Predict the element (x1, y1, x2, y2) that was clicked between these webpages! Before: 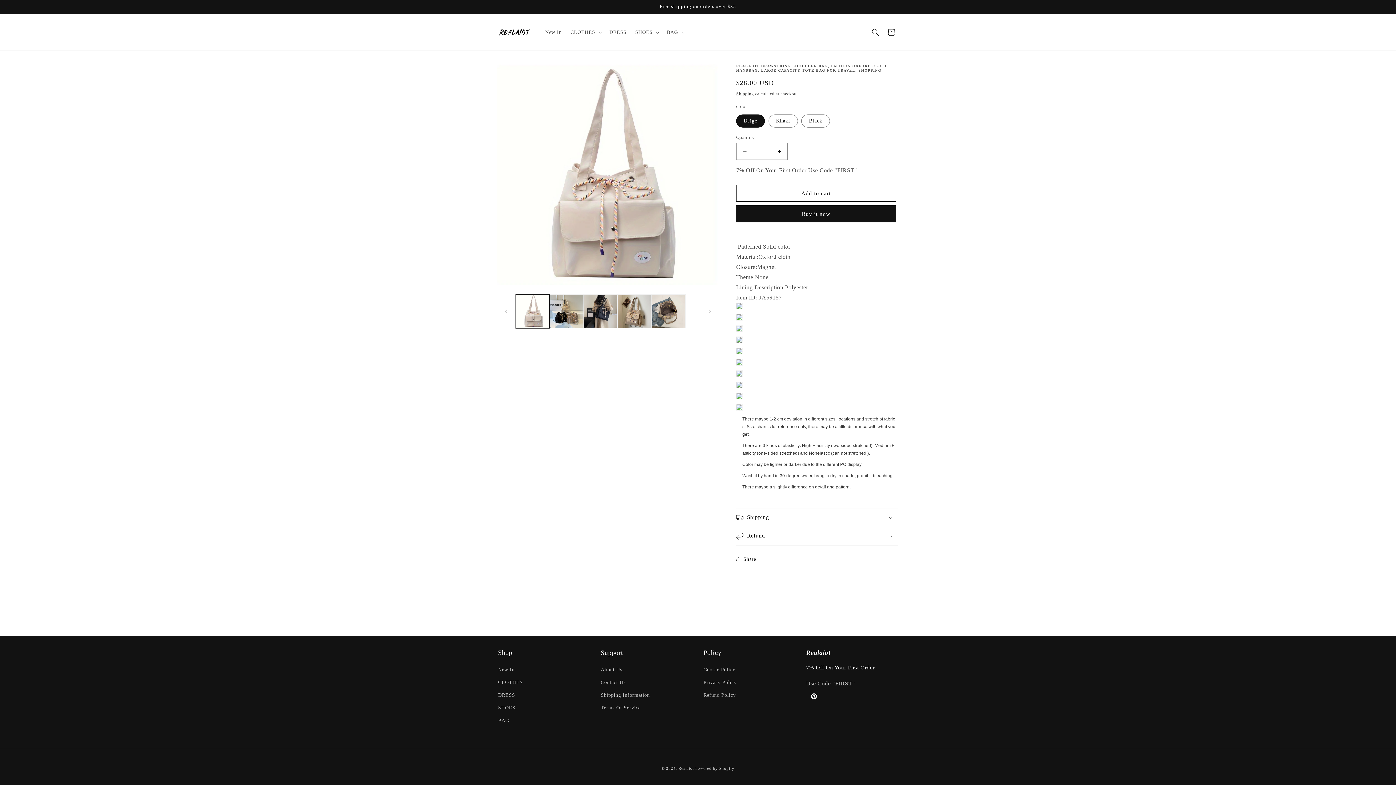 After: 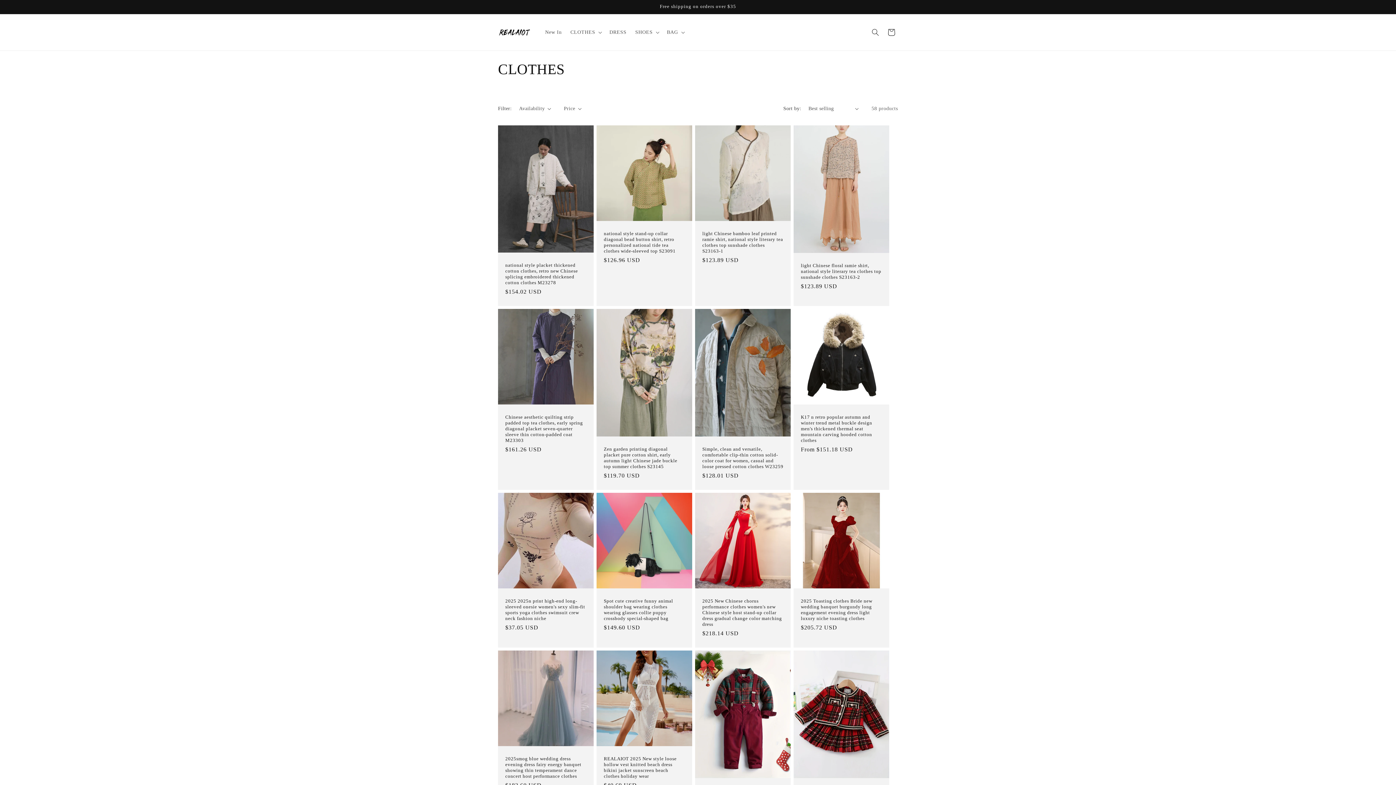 Action: bbox: (498, 676, 522, 689) label: CLOTHES